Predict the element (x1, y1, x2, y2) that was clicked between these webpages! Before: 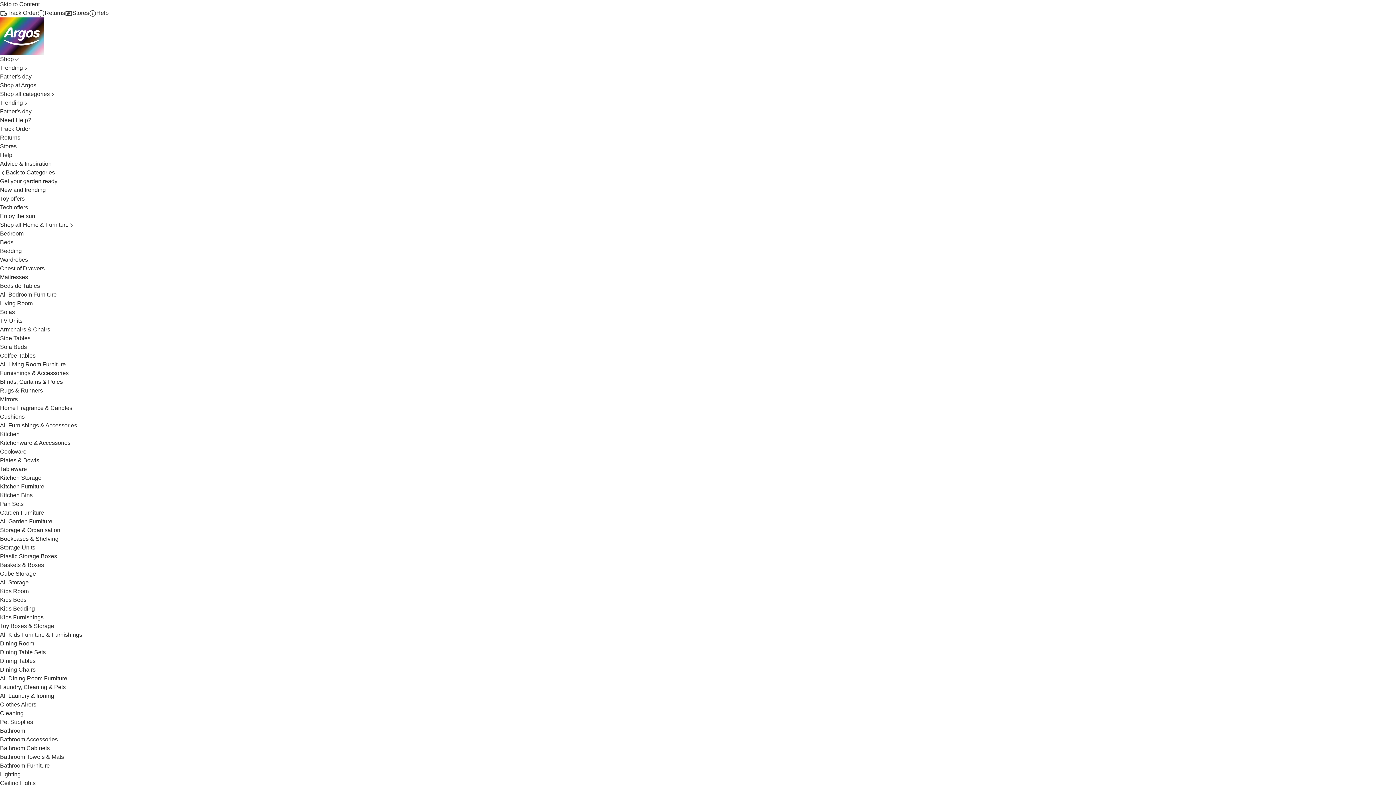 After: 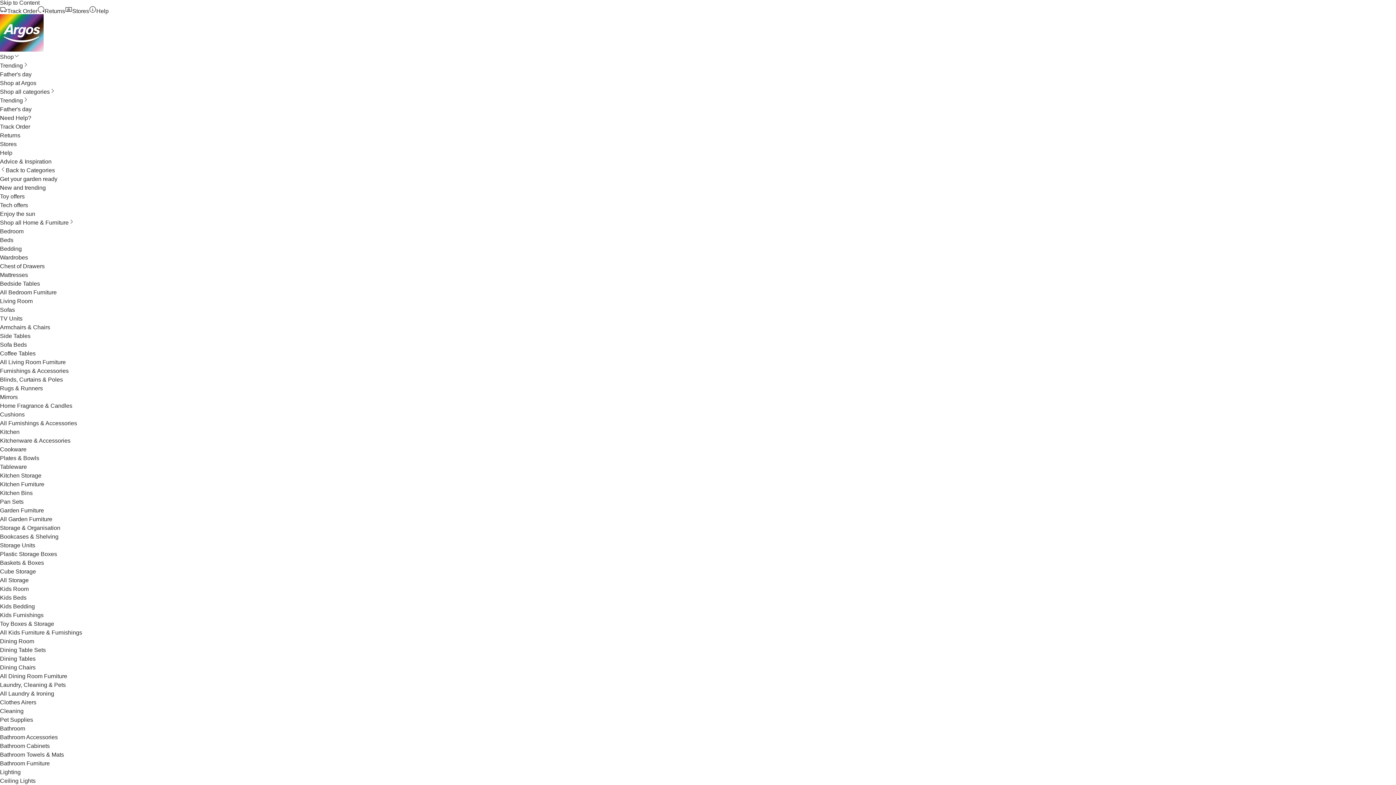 Action: label: Tableware bbox: (0, 466, 26, 472)